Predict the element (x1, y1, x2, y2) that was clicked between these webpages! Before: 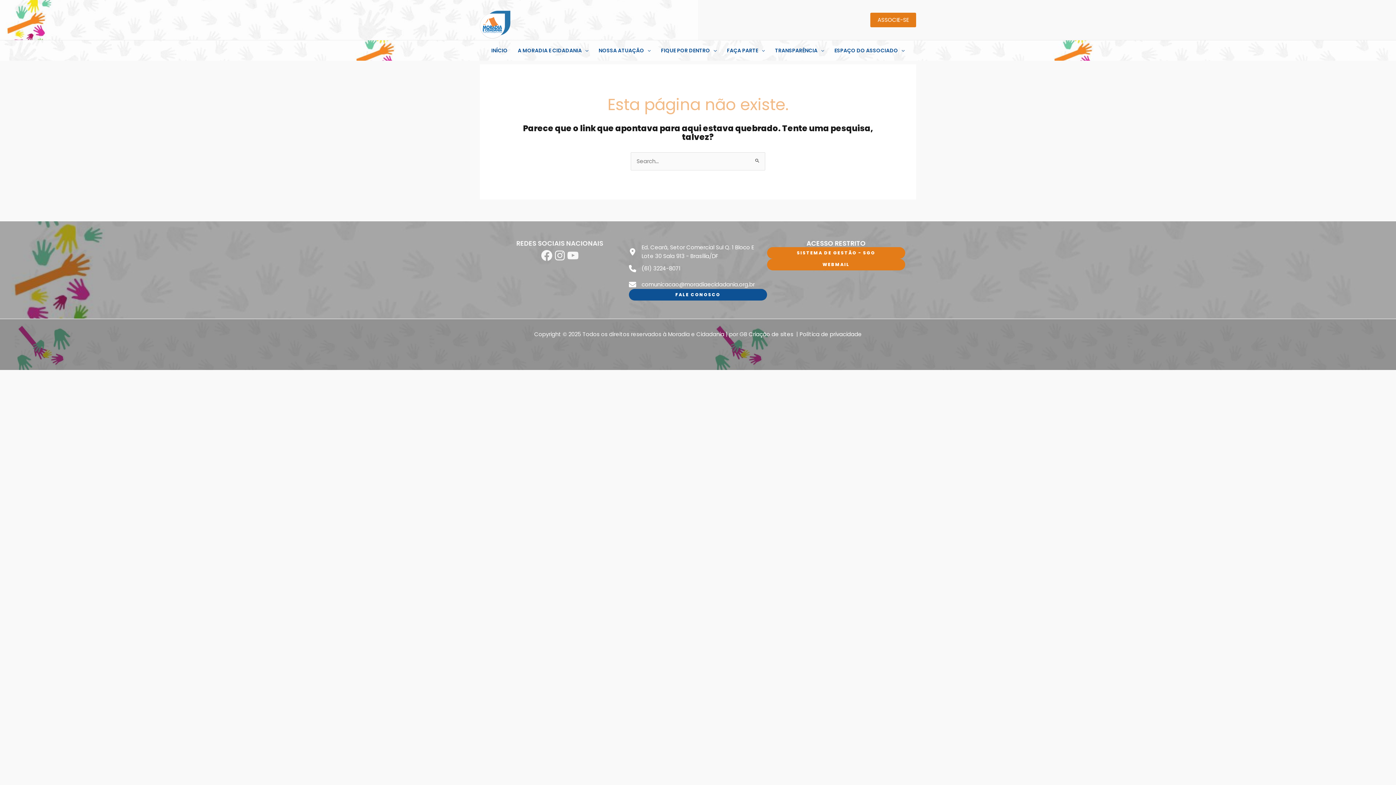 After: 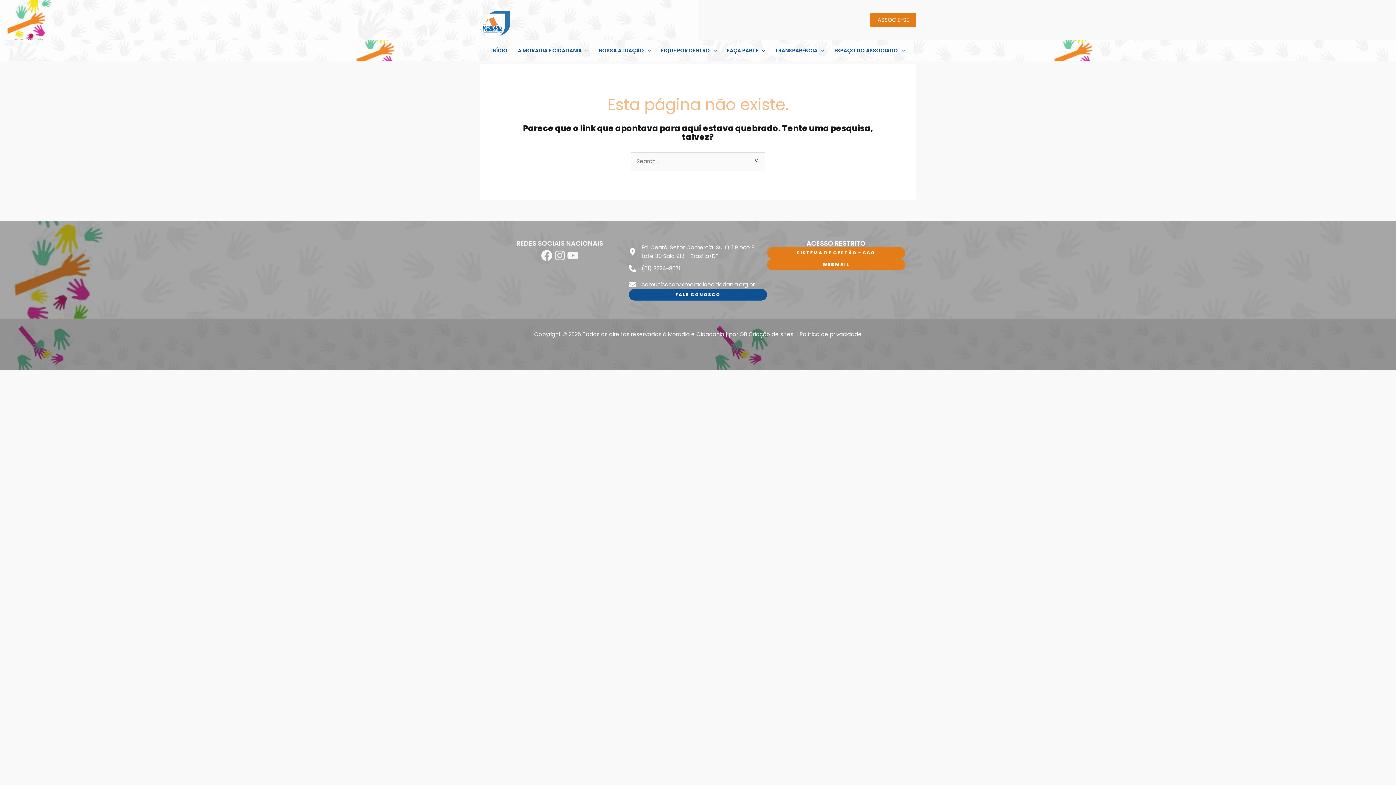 Action: bbox: (629, 288, 767, 300) label: FALE CONOSCO